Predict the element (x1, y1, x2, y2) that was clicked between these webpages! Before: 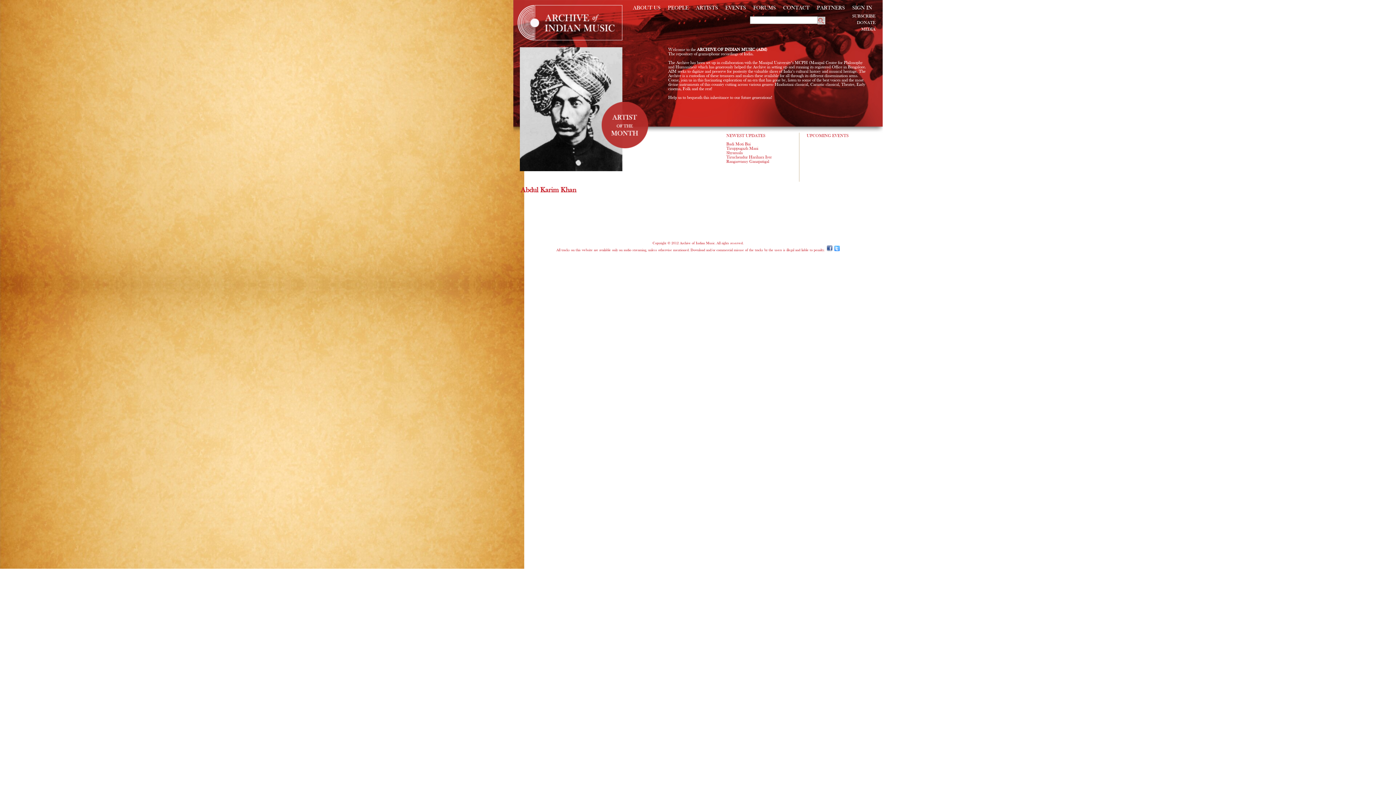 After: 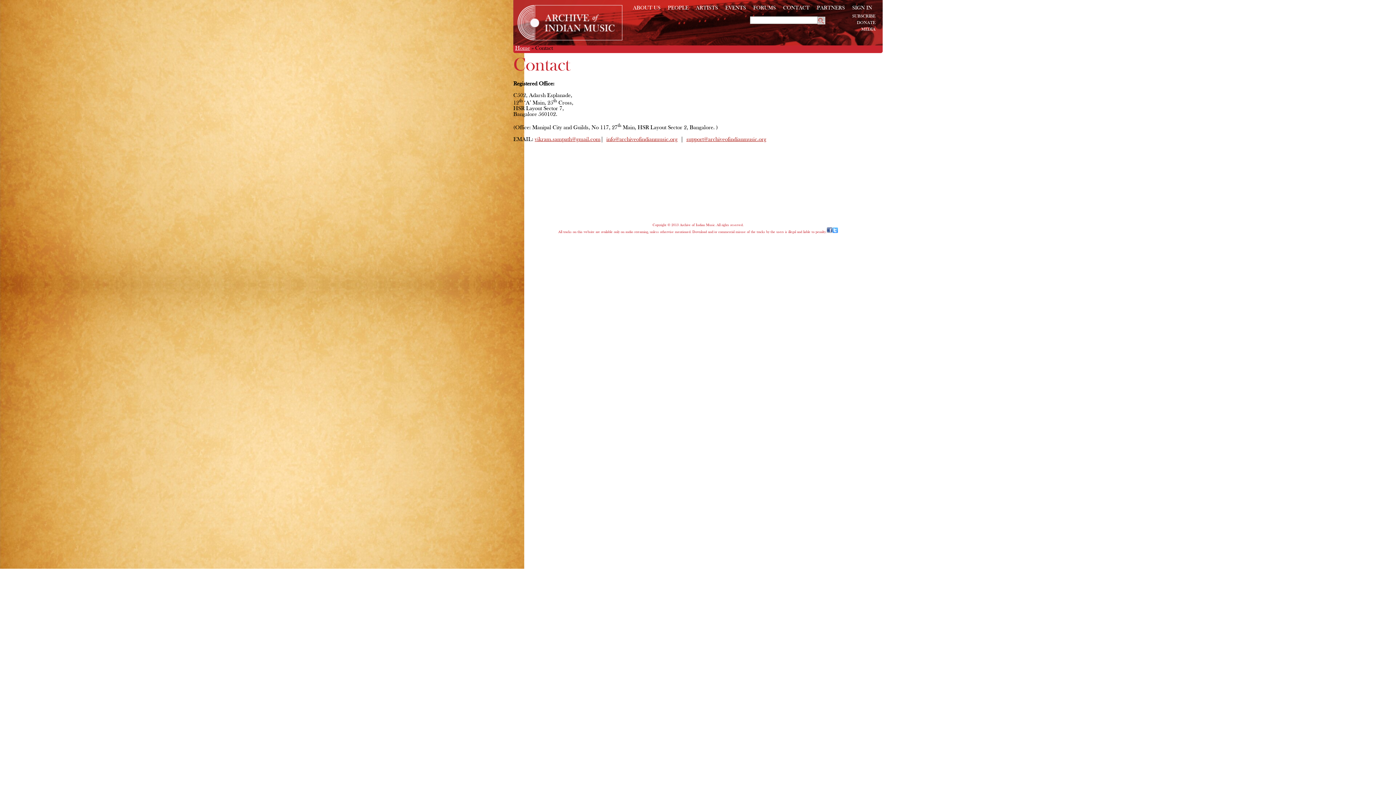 Action: label: CONTACT bbox: (781, 3, 811, 12)